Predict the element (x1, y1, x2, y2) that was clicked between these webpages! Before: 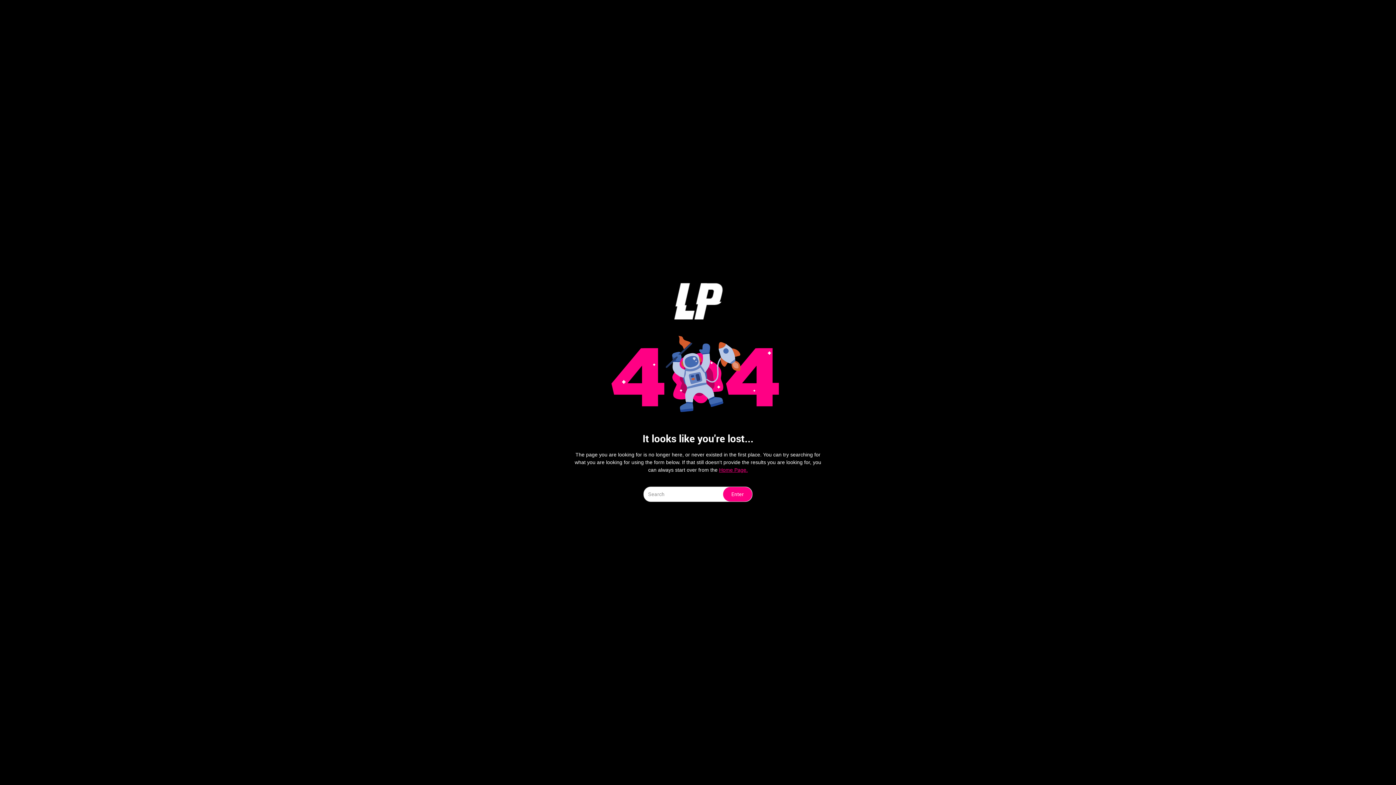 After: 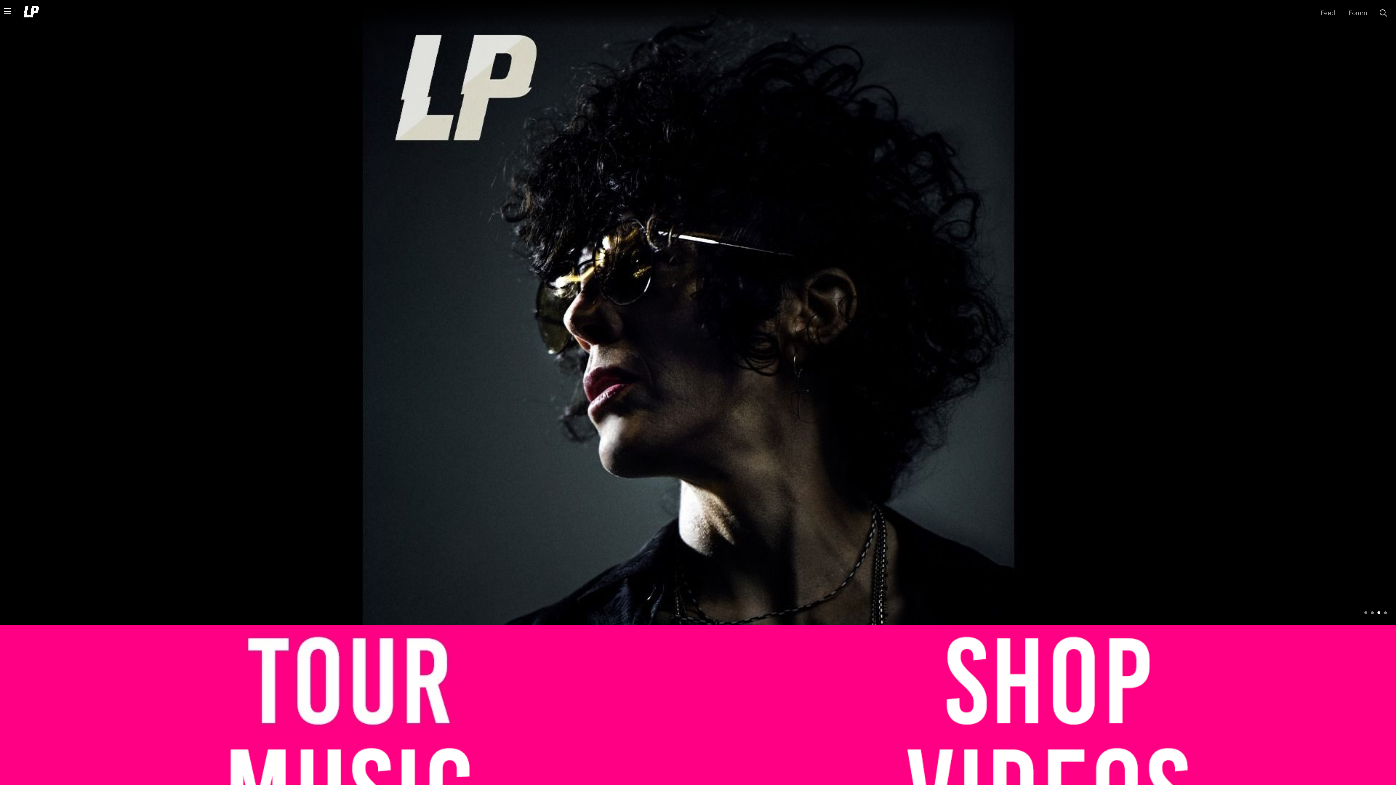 Action: bbox: (719, 467, 748, 473) label: Home Page.